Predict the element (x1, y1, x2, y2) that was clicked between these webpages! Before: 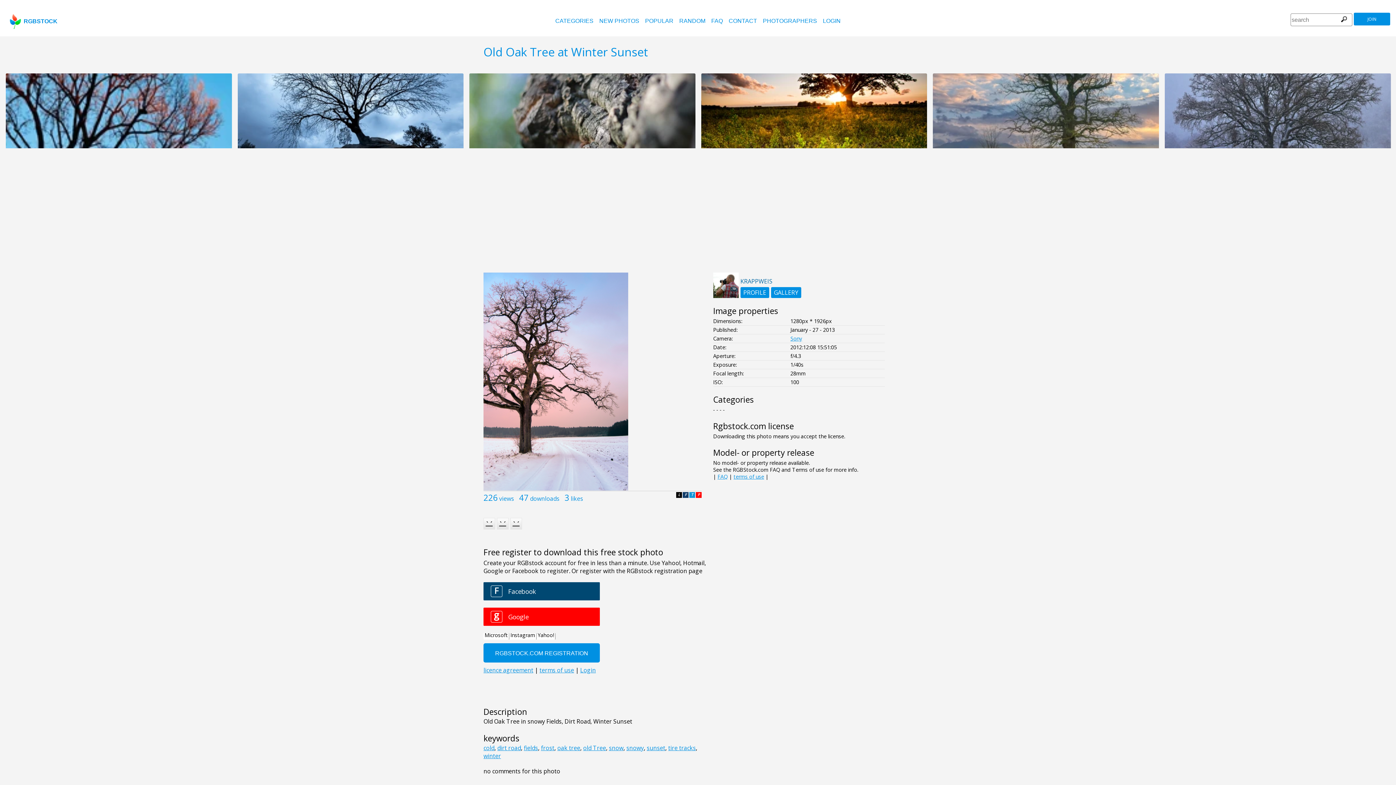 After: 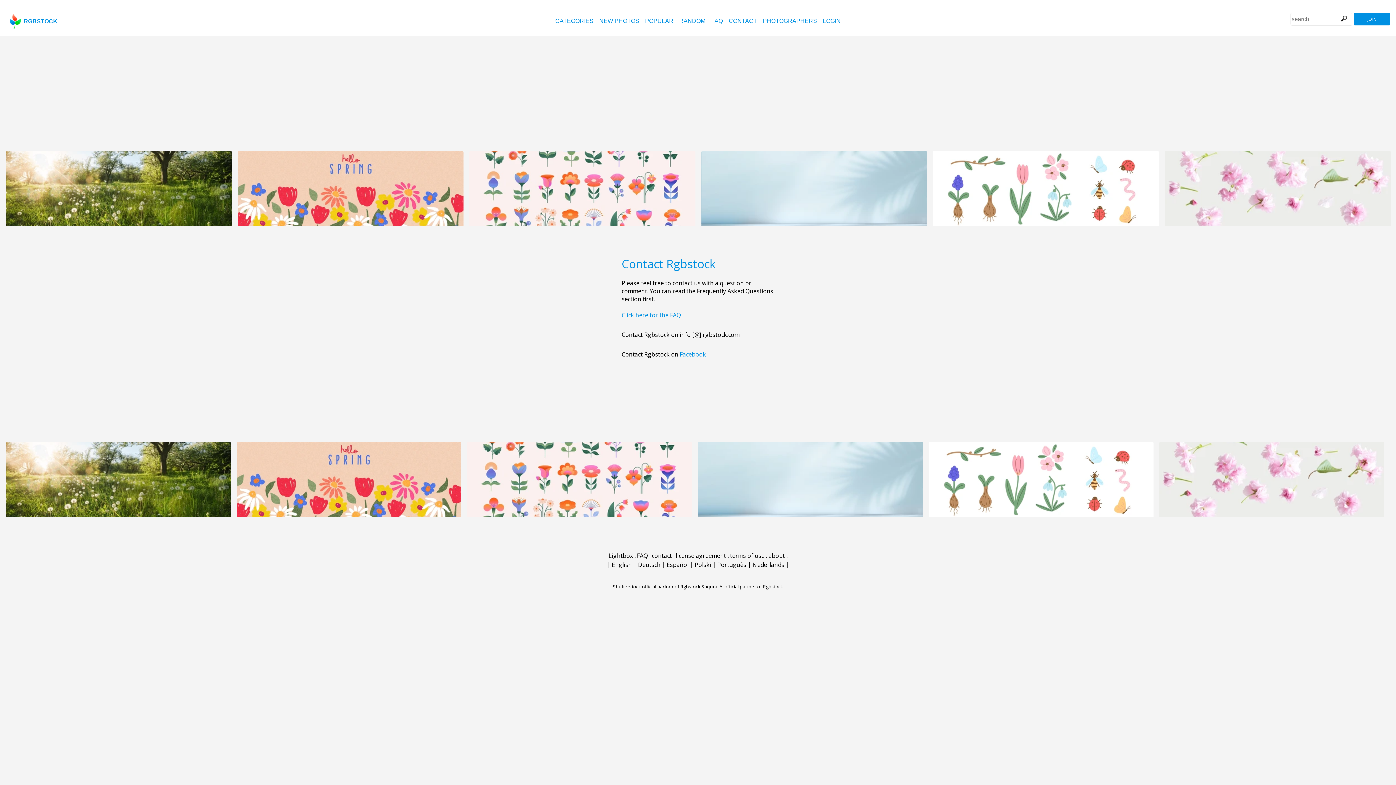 Action: bbox: (728, 17, 757, 24) label: CONTACT